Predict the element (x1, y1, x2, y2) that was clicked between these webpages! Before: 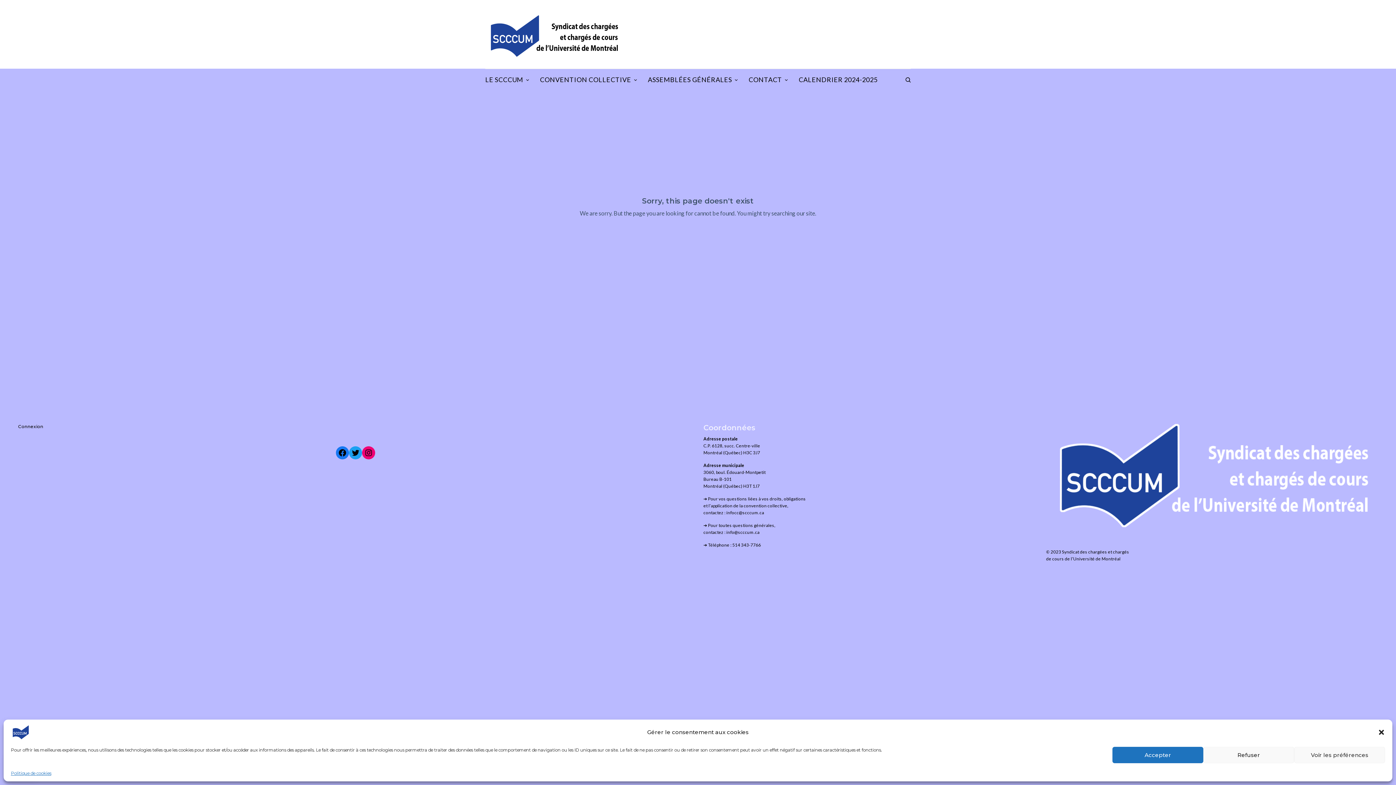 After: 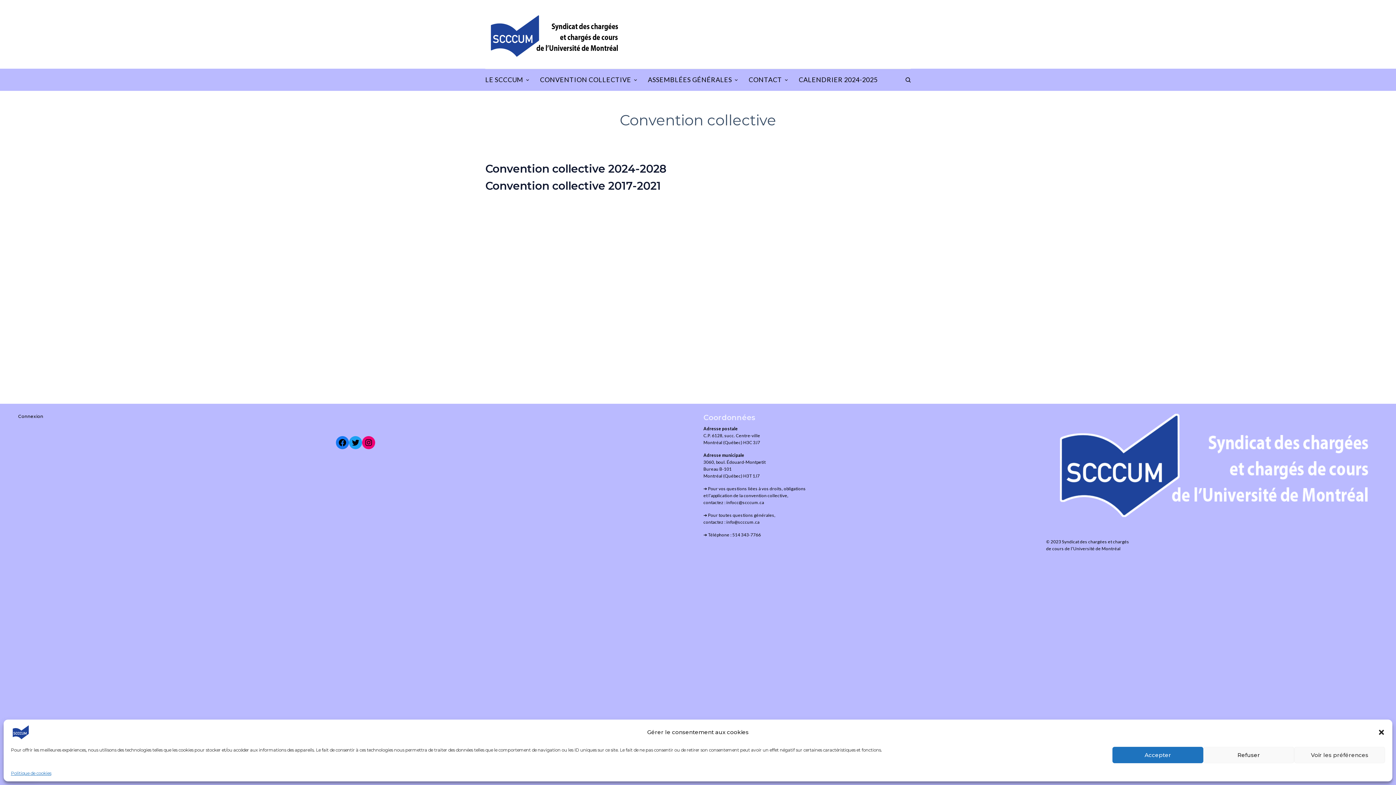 Action: bbox: (540, 69, 637, 90) label: CONVENTION COLLECTIVE